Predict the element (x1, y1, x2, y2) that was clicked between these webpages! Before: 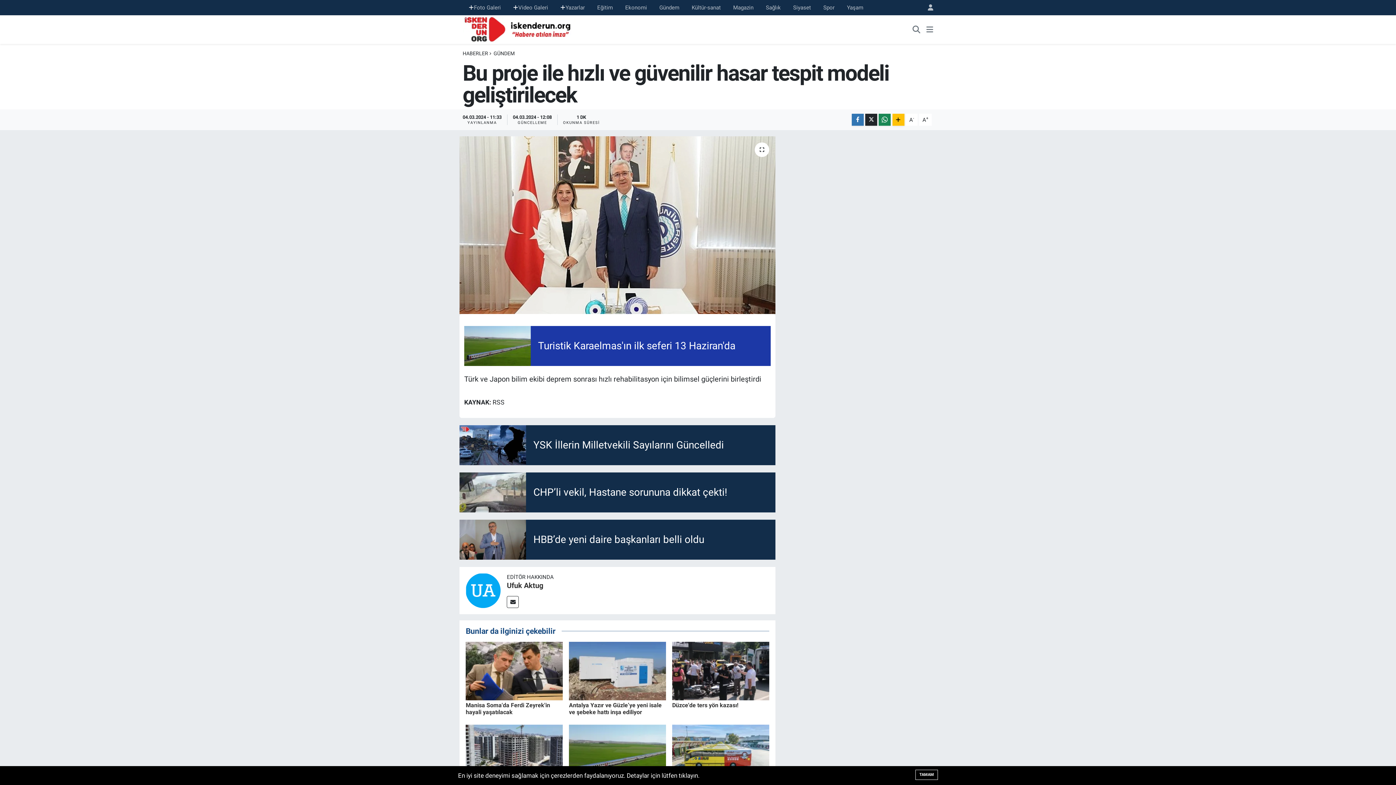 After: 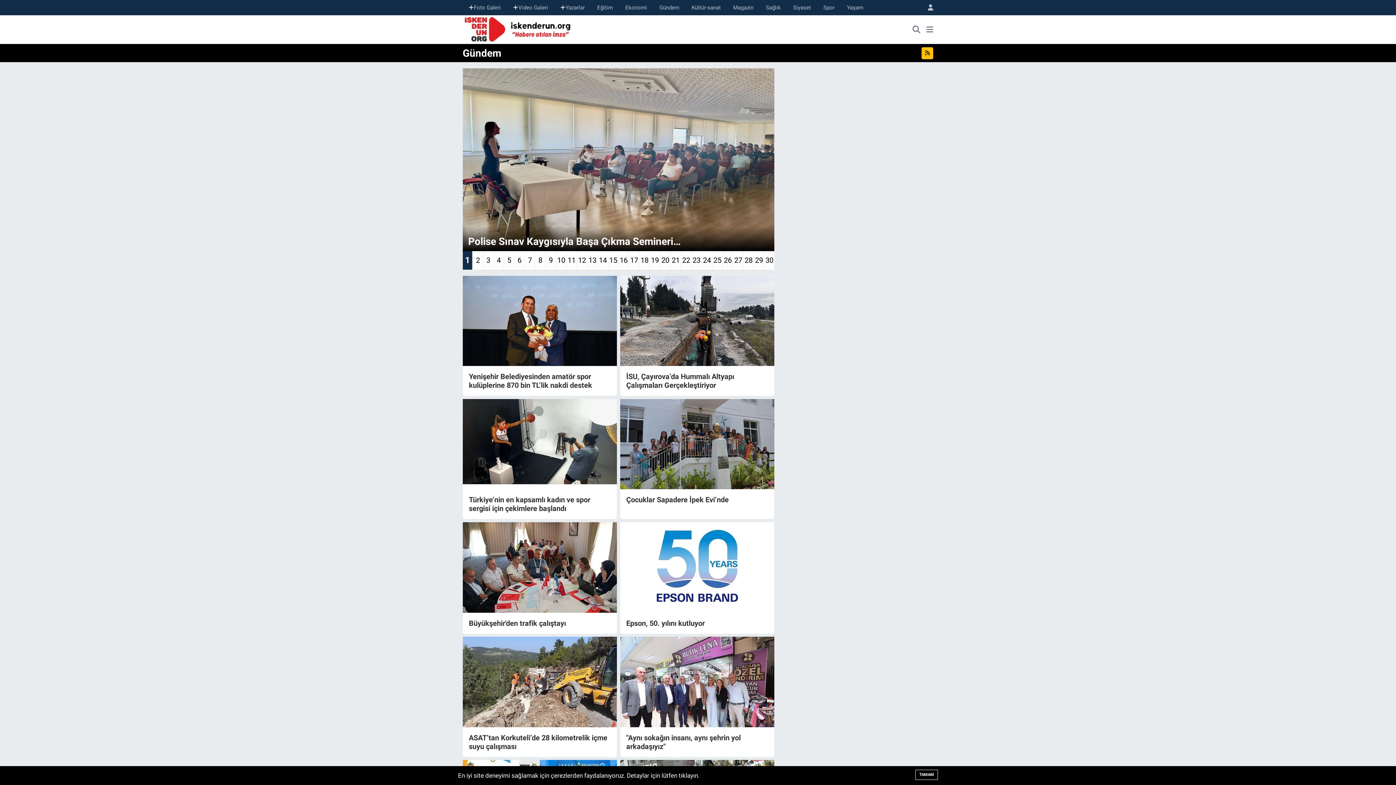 Action: bbox: (653, 0, 685, 14) label: Gündem